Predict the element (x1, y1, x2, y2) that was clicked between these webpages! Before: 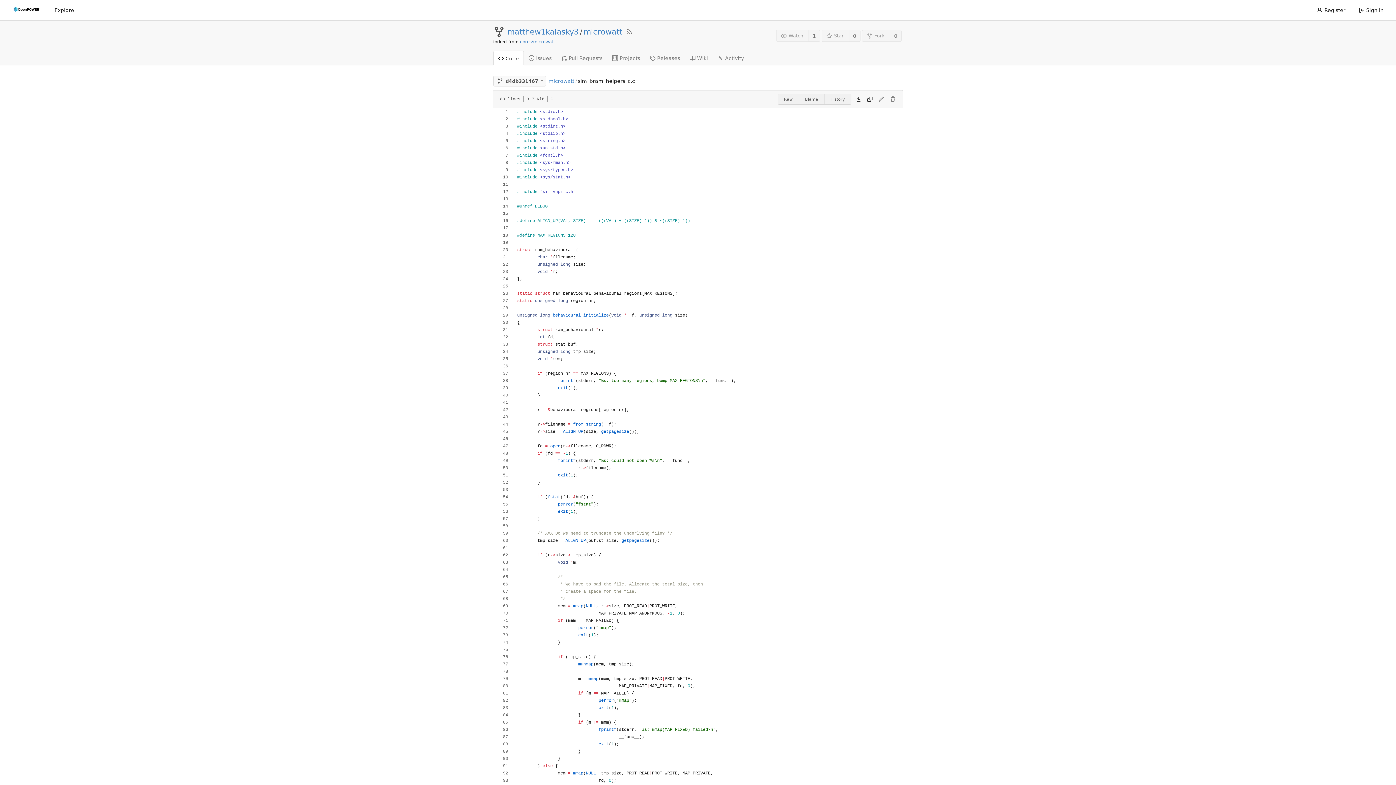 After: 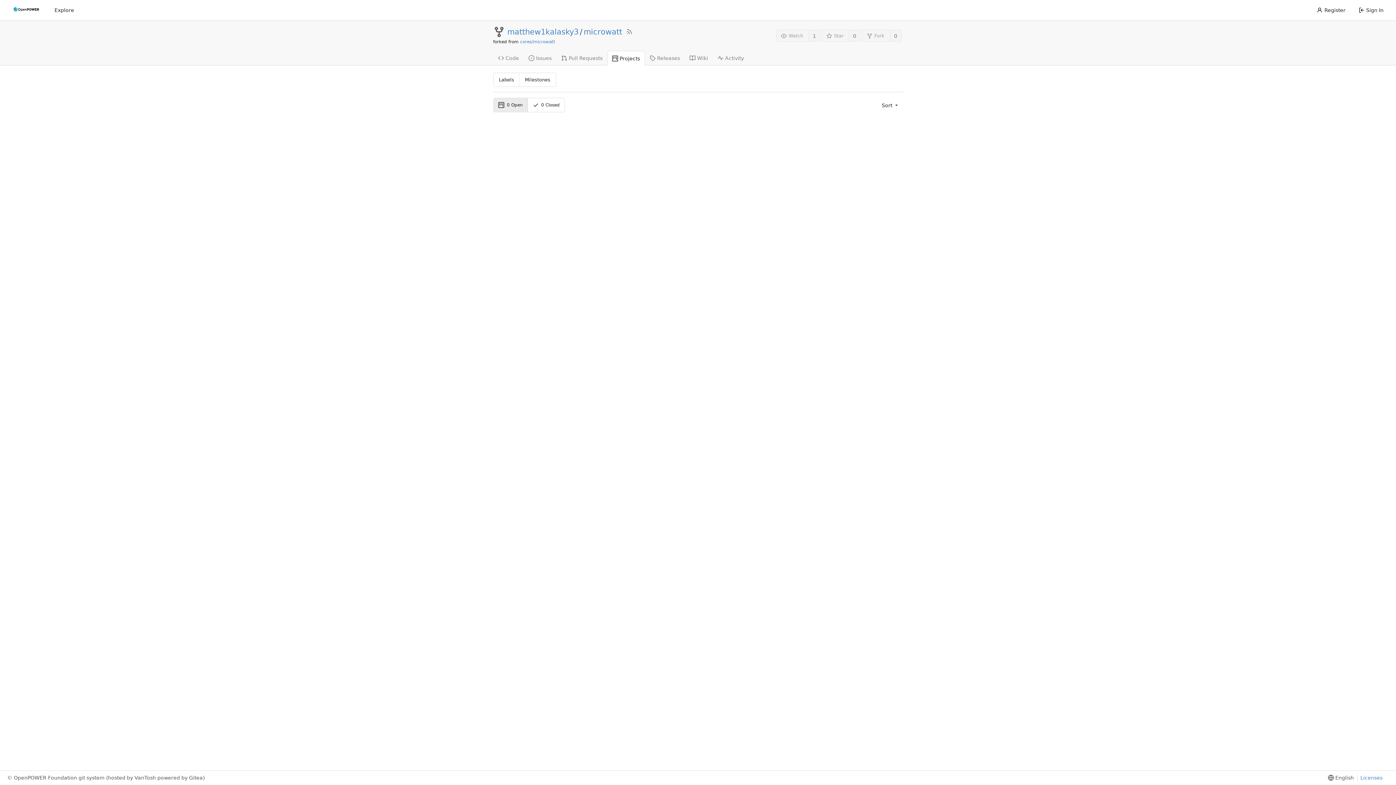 Action: label: Projects bbox: (607, 50, 644, 65)